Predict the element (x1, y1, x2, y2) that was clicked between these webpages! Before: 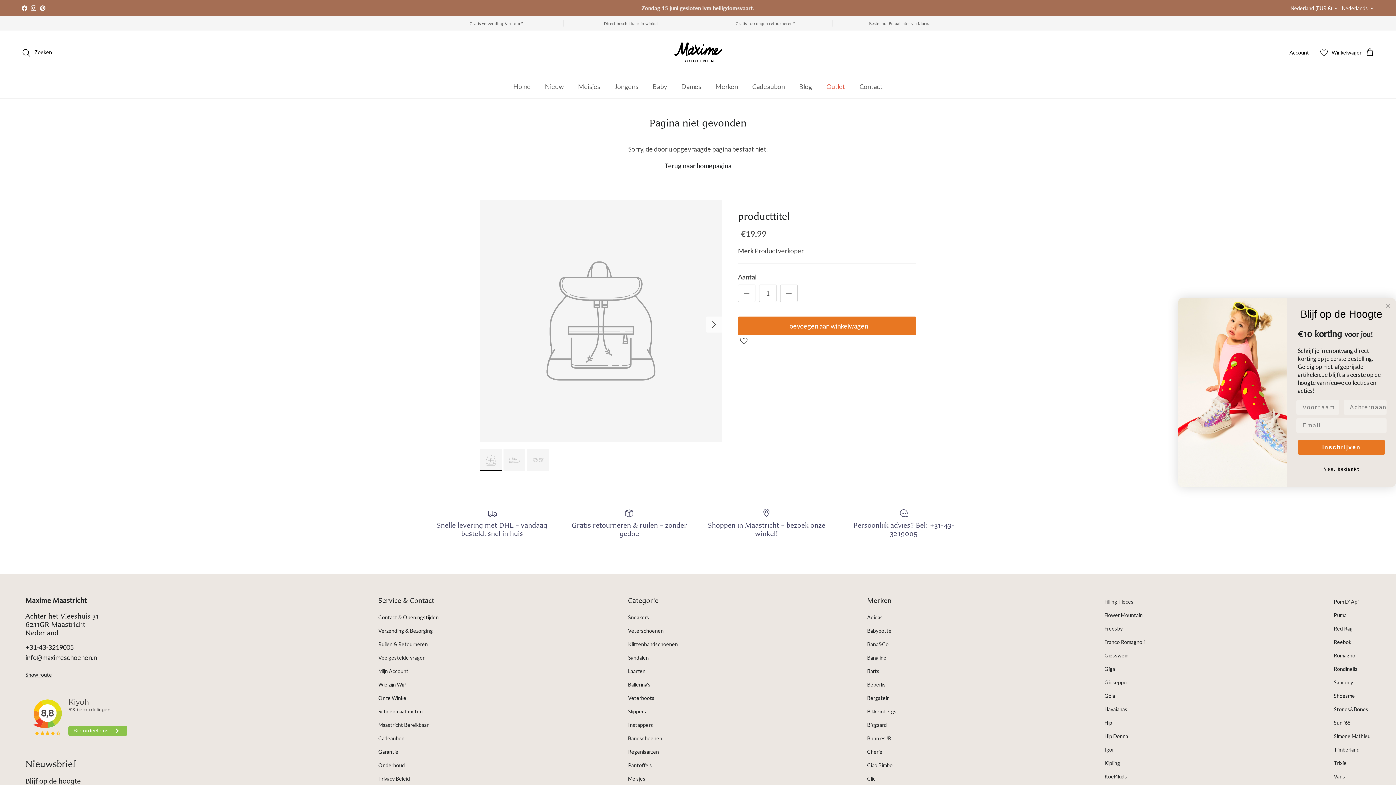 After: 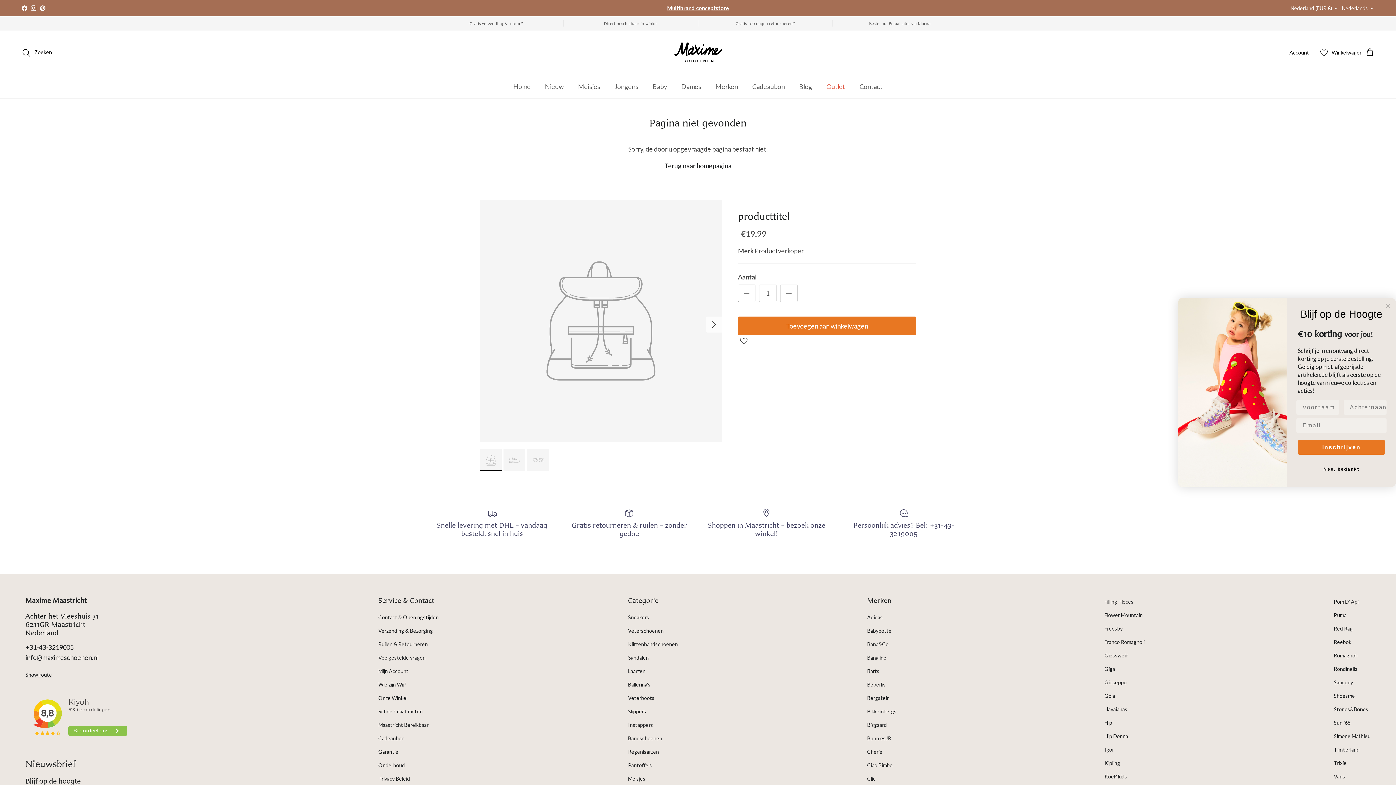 Action: label: Verlaag de hoeveelheid bbox: (738, 284, 755, 302)